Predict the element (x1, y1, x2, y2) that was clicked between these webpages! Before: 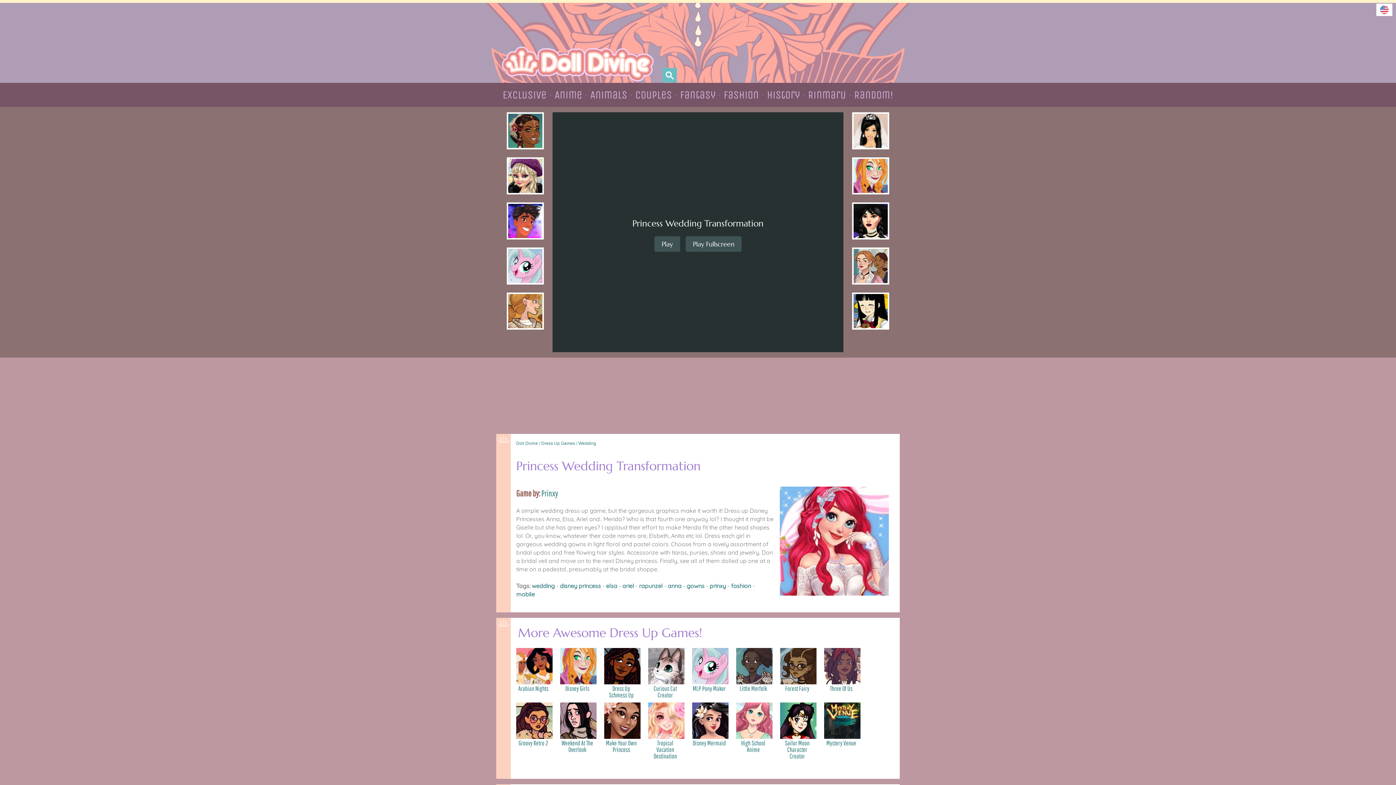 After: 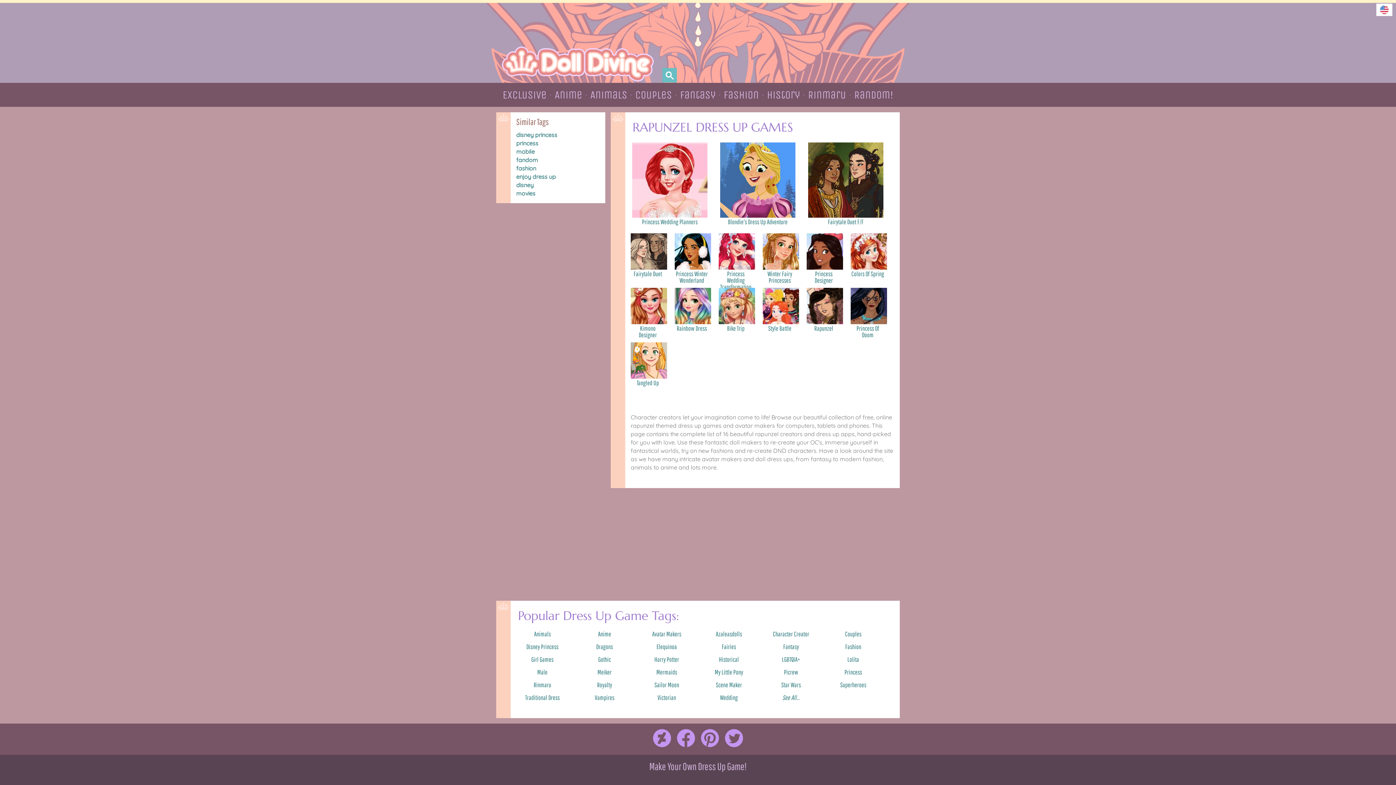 Action: bbox: (639, 582, 662, 589) label: rapunzel